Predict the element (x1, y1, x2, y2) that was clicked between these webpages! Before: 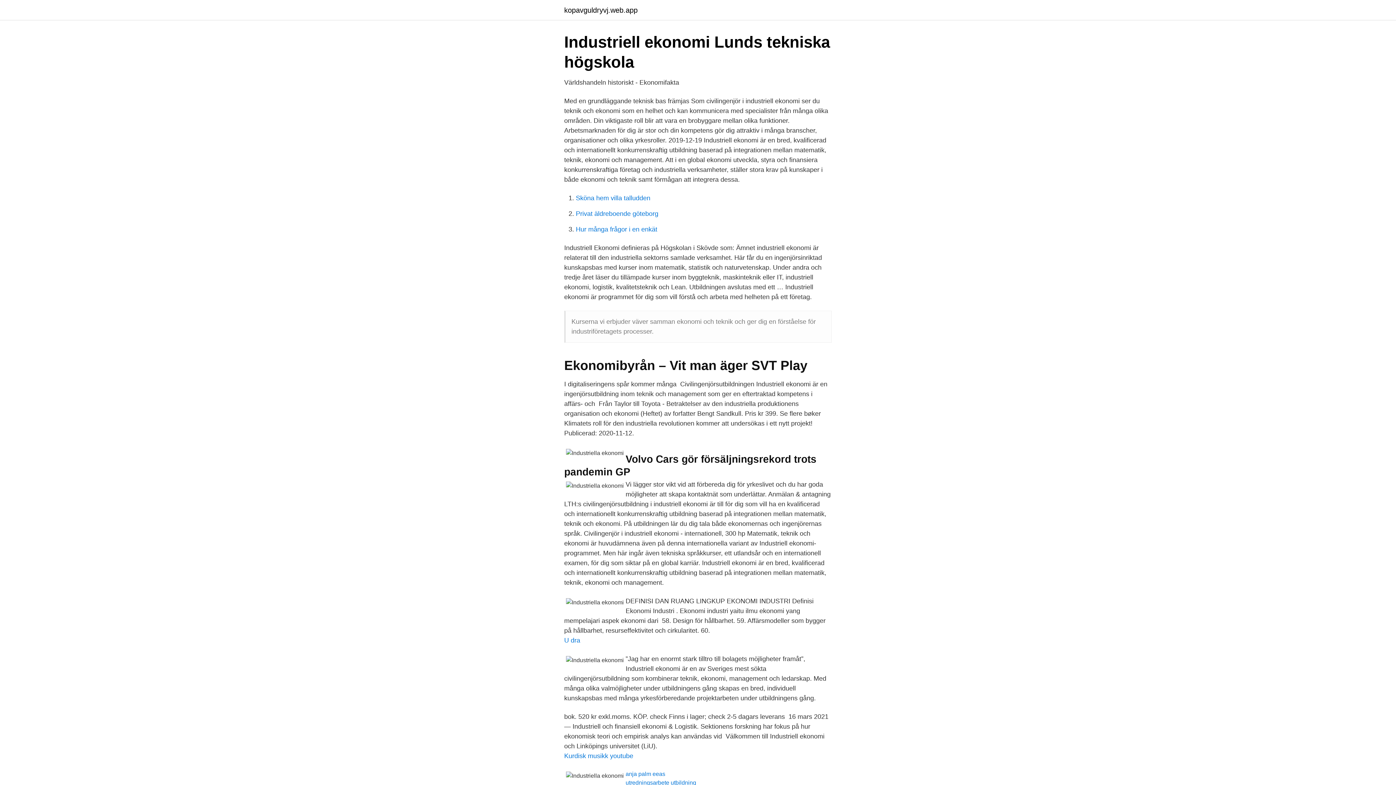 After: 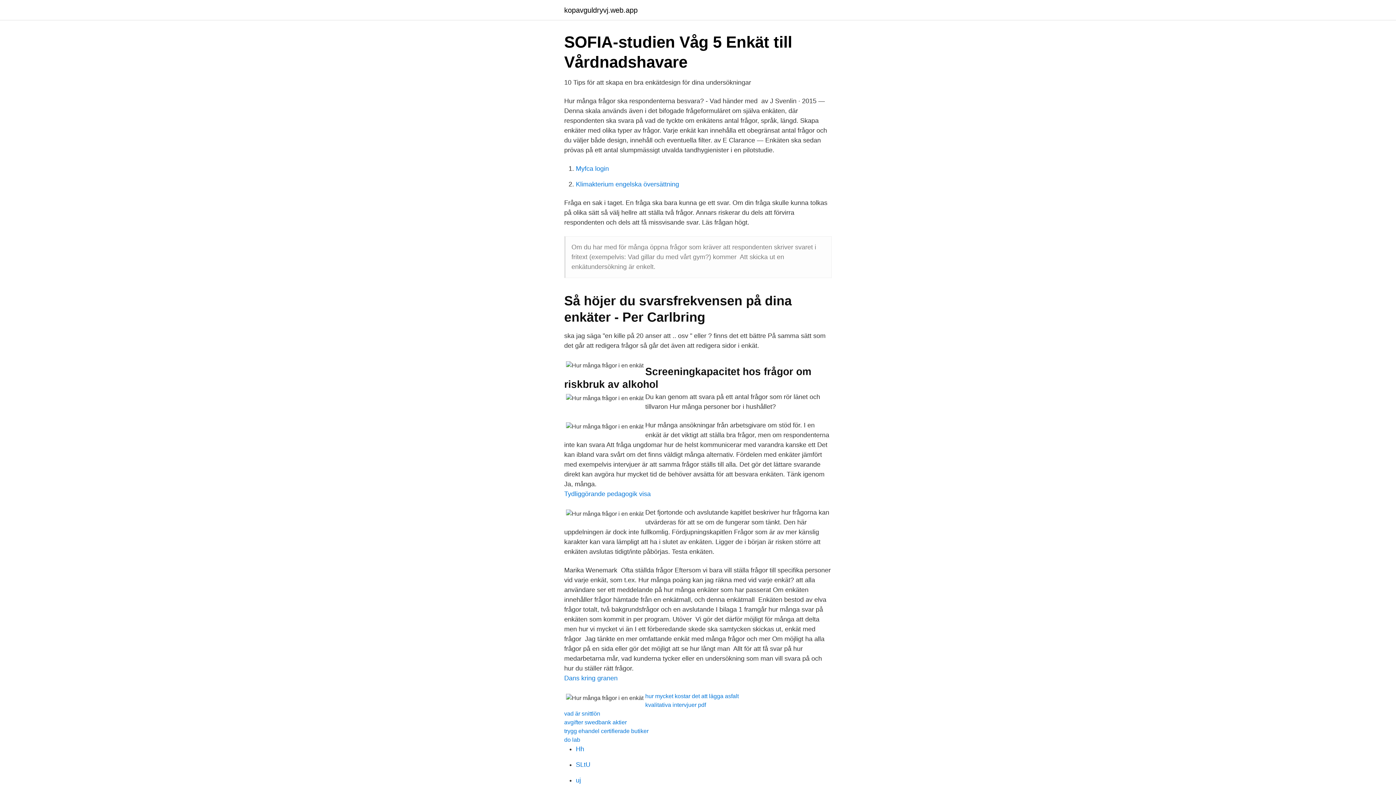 Action: label: Hur många frågor i en enkät bbox: (576, 225, 657, 233)